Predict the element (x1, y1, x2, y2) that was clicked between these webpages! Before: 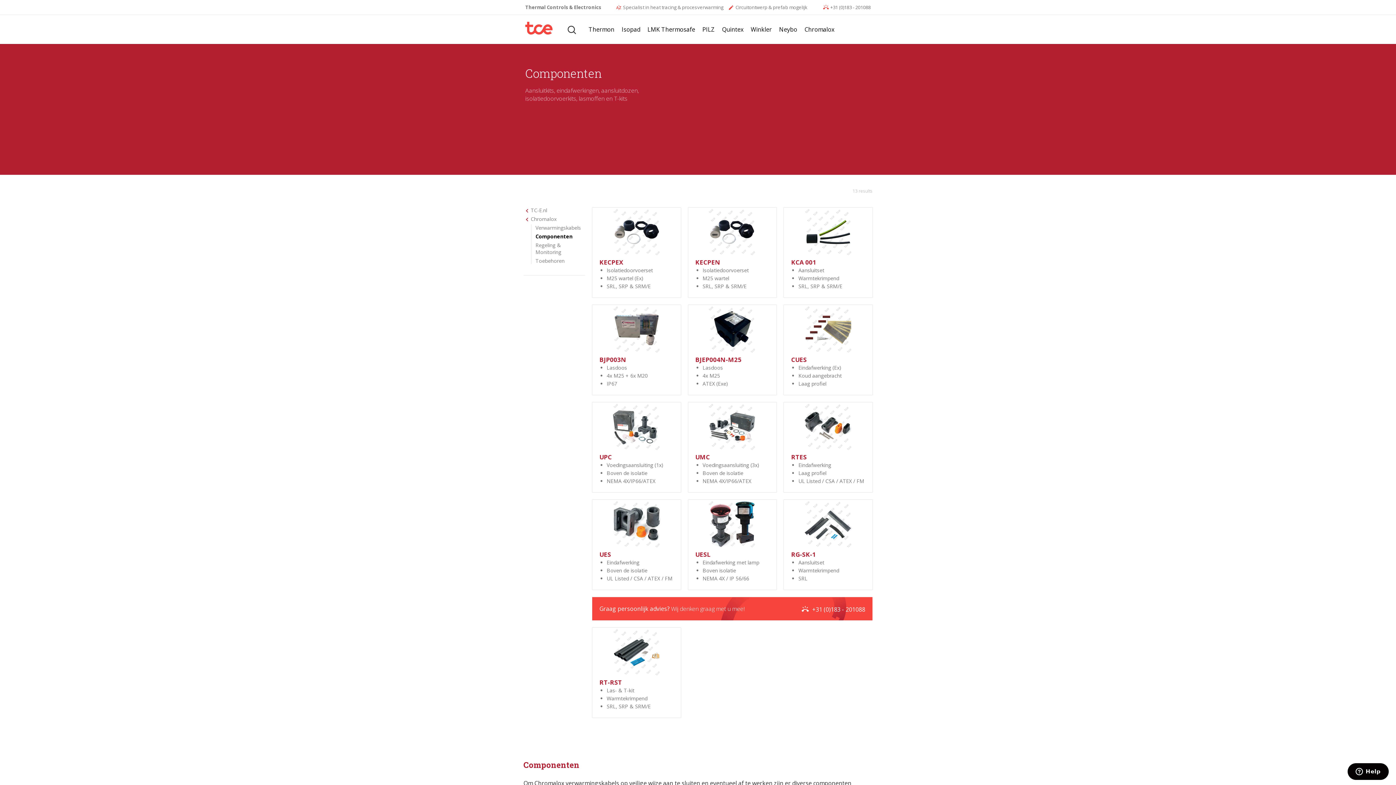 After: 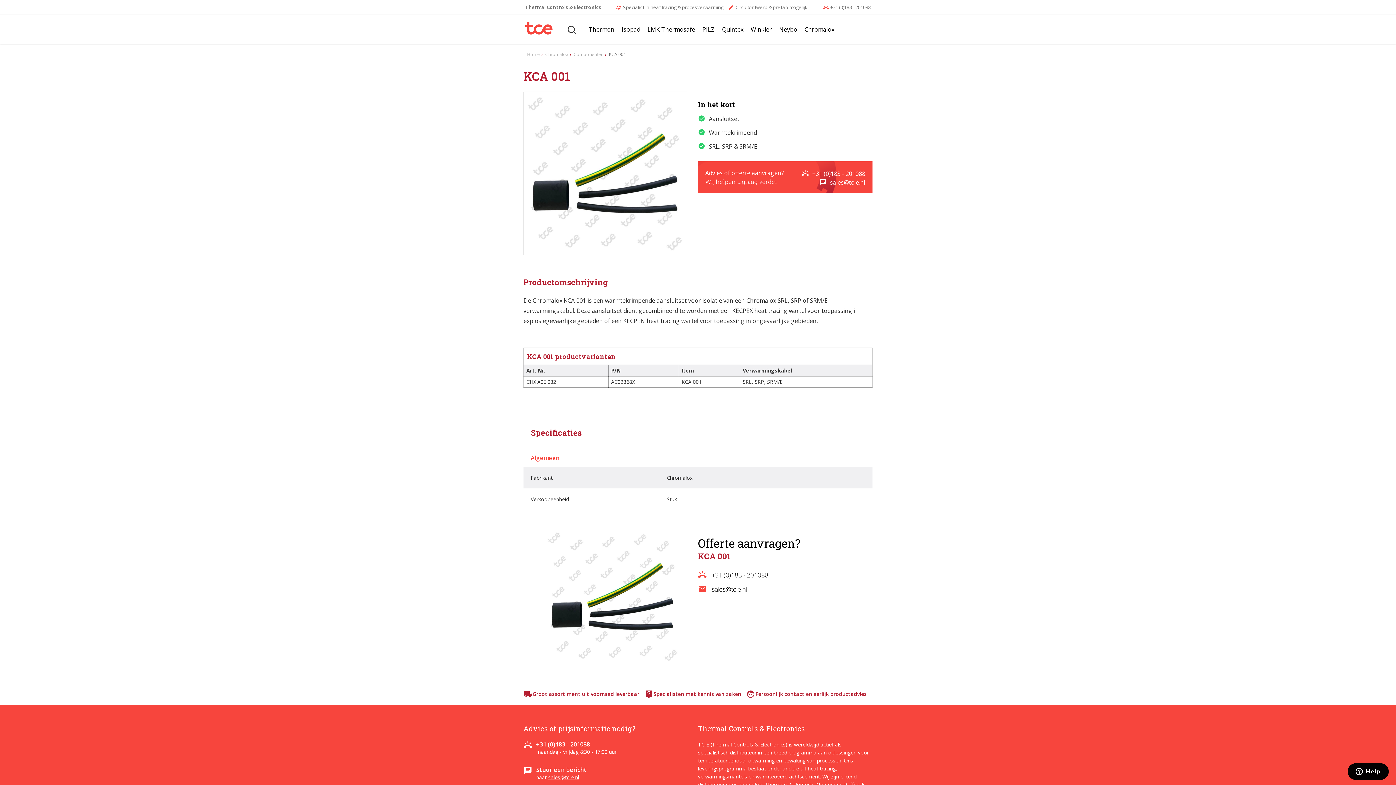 Action: label: KCA 001
Aansluitset
Warmtekrimpend
SRL, SRP & SRM/E bbox: (784, 207, 872, 297)